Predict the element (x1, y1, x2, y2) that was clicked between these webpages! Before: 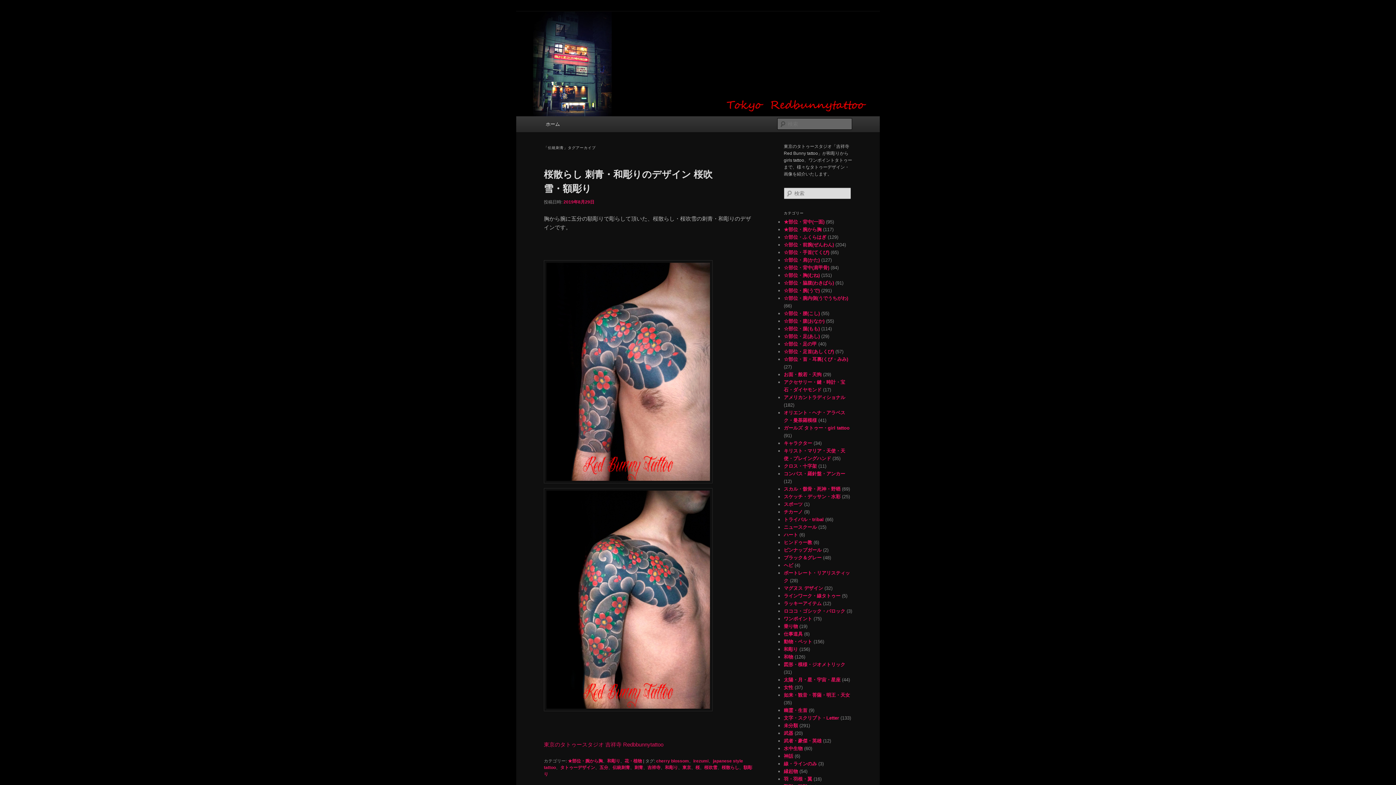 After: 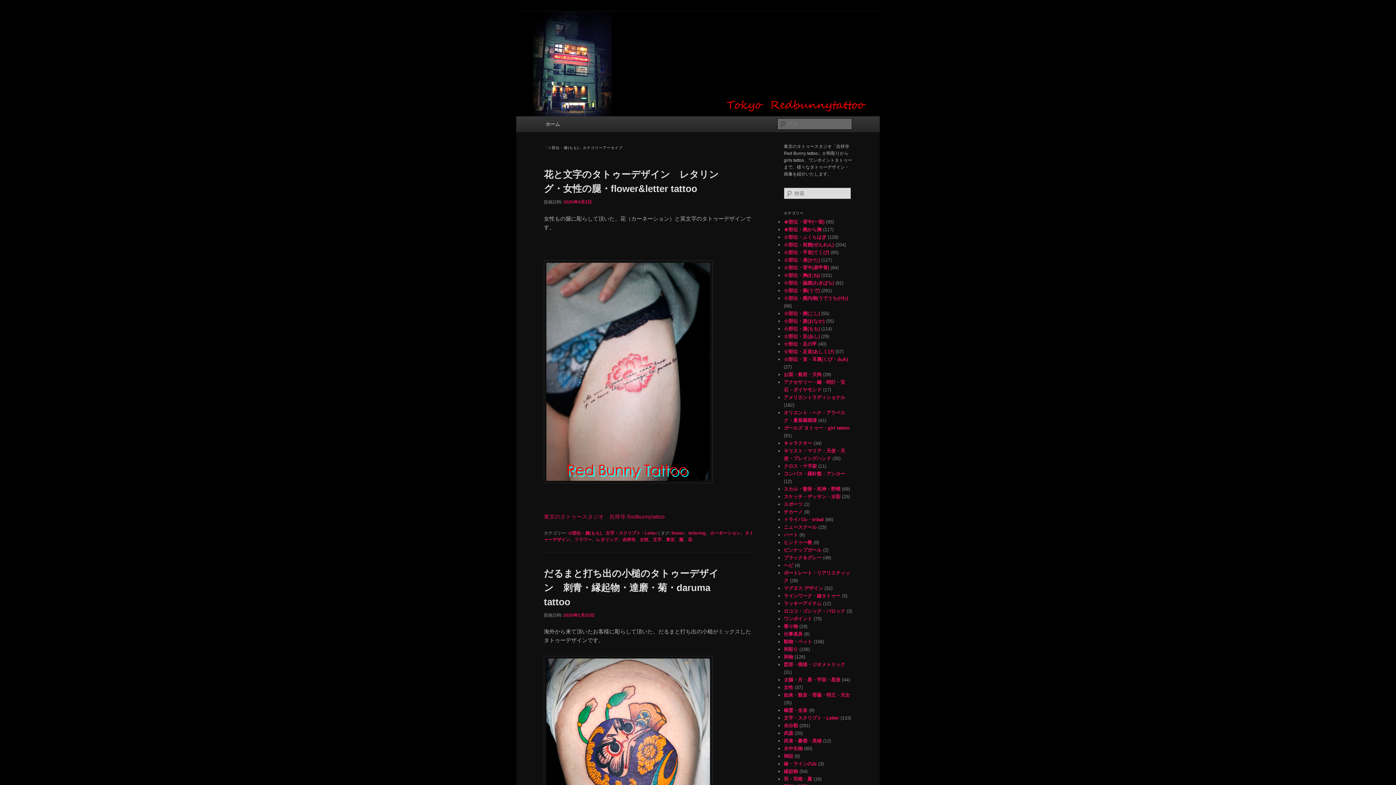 Action: label: ☆部位・腿(もも) bbox: (784, 326, 820, 331)